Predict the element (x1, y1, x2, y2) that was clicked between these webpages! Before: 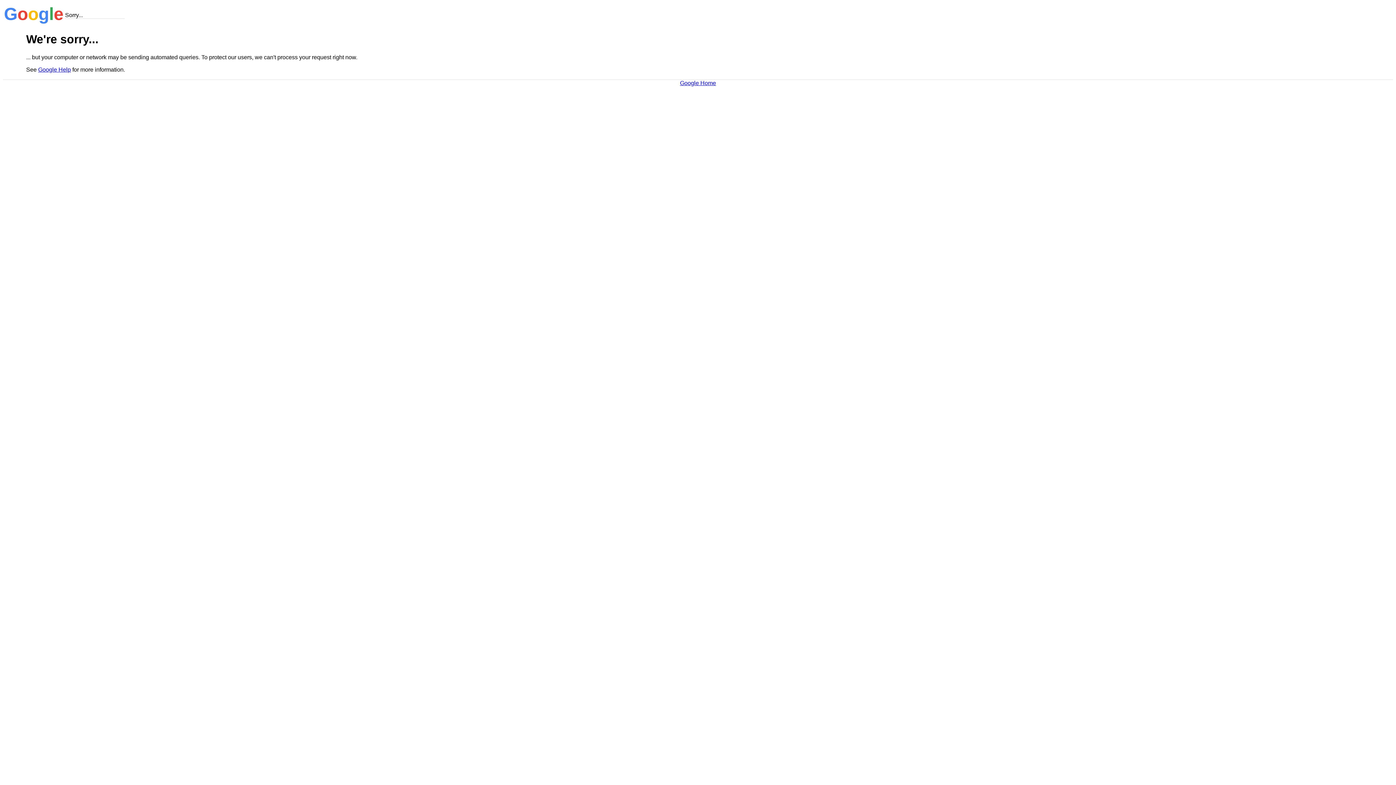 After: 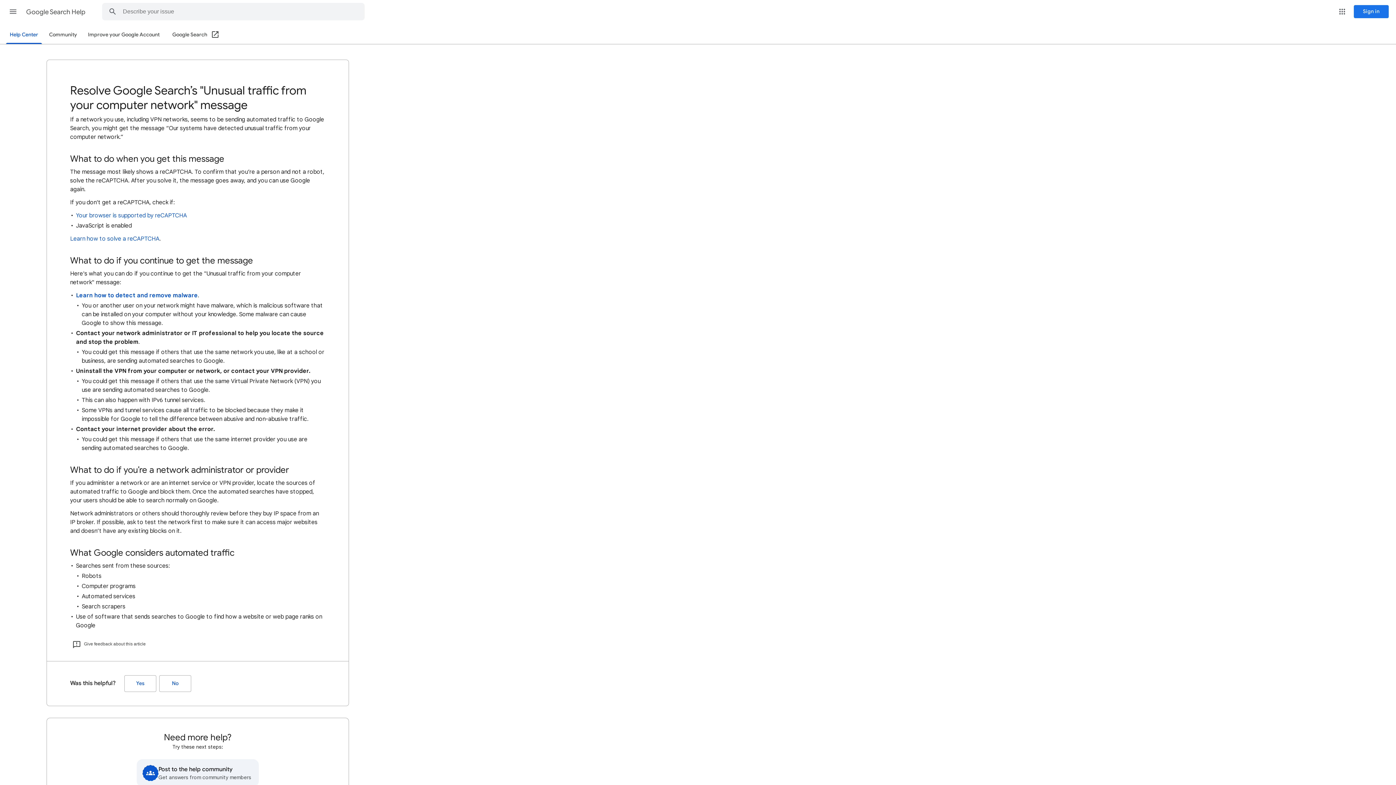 Action: label: Google Help bbox: (38, 66, 70, 72)